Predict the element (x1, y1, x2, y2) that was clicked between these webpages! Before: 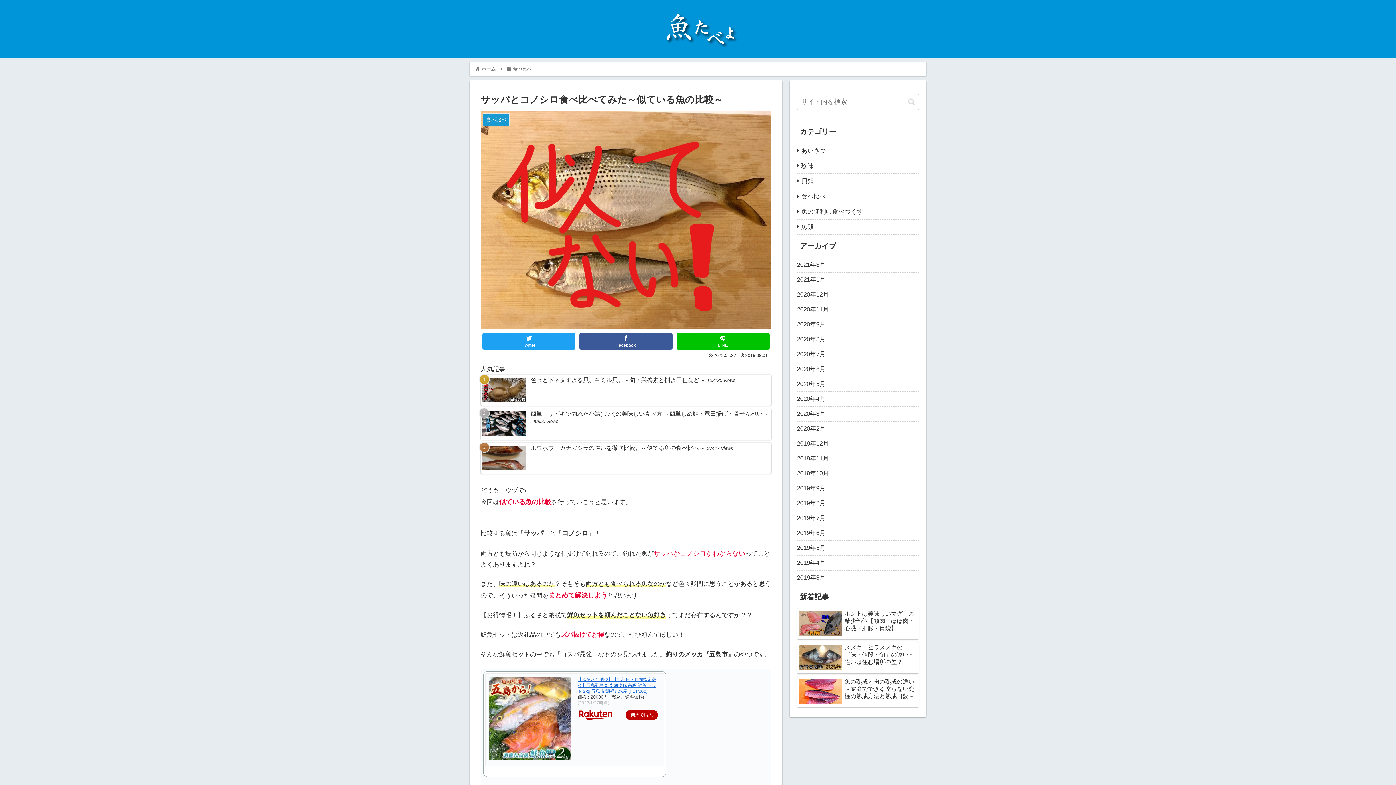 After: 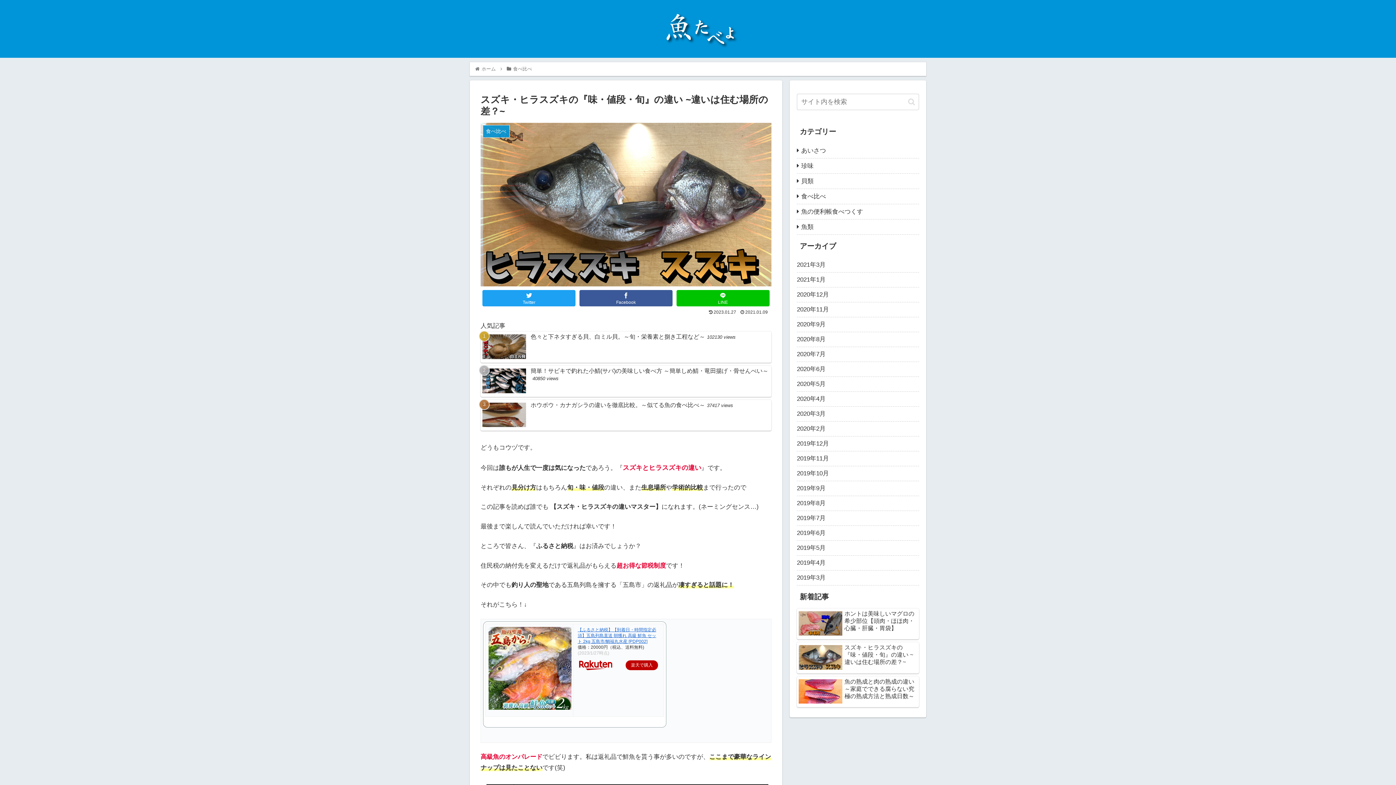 Action: bbox: (797, 642, 919, 673) label: スズキ・ヒラスズキの『味・値段・旬』の違い ~違いは住む場所の差？~